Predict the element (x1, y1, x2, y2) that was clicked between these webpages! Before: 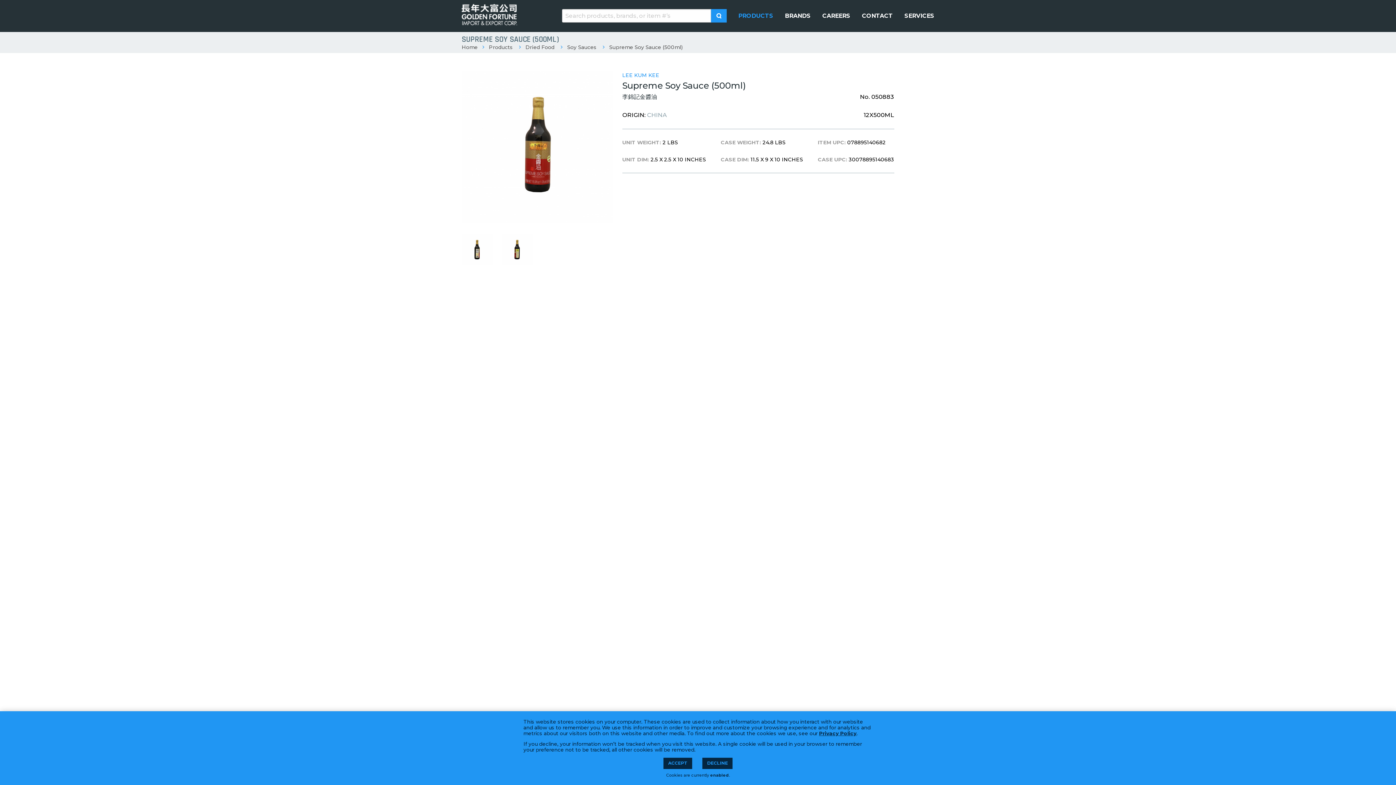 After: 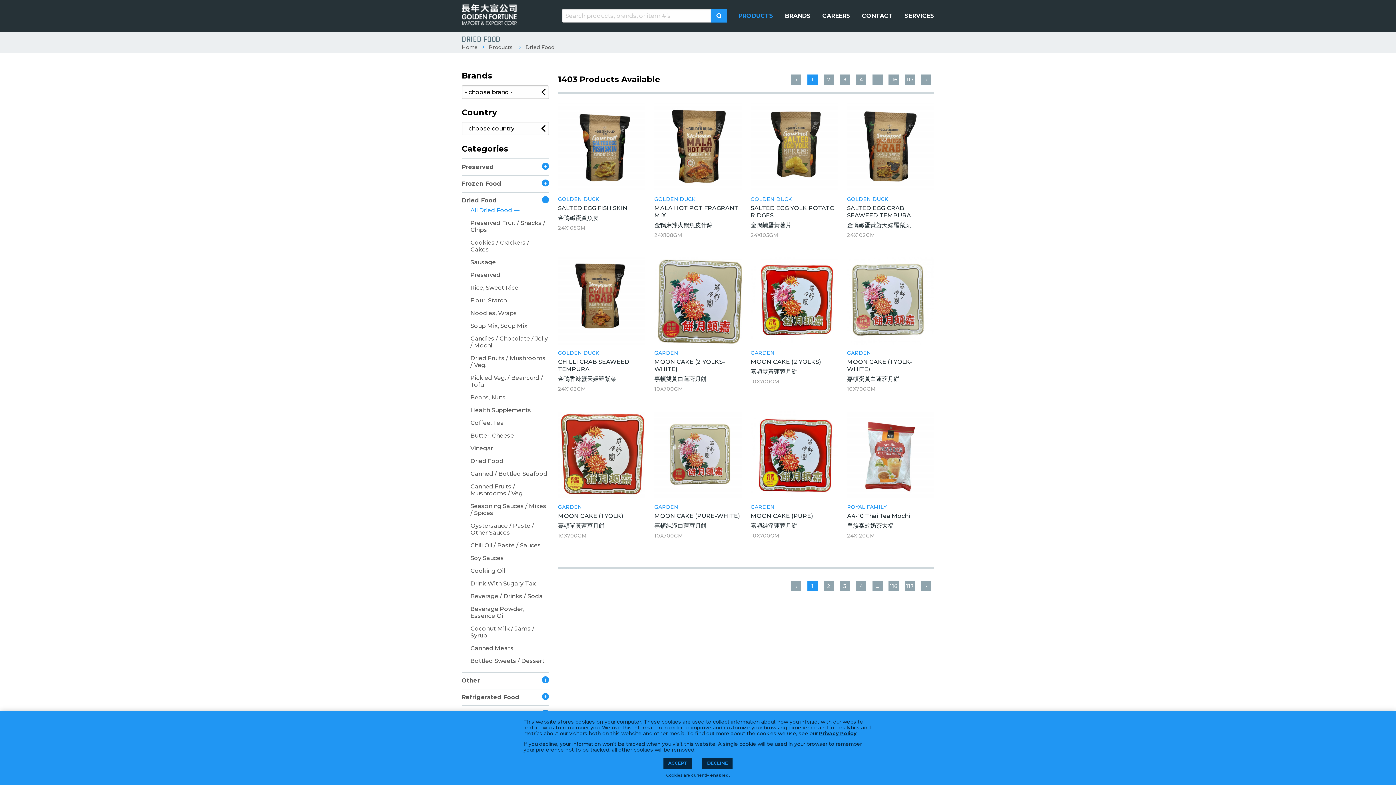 Action: bbox: (525, 43, 554, 50) label: Dried Food